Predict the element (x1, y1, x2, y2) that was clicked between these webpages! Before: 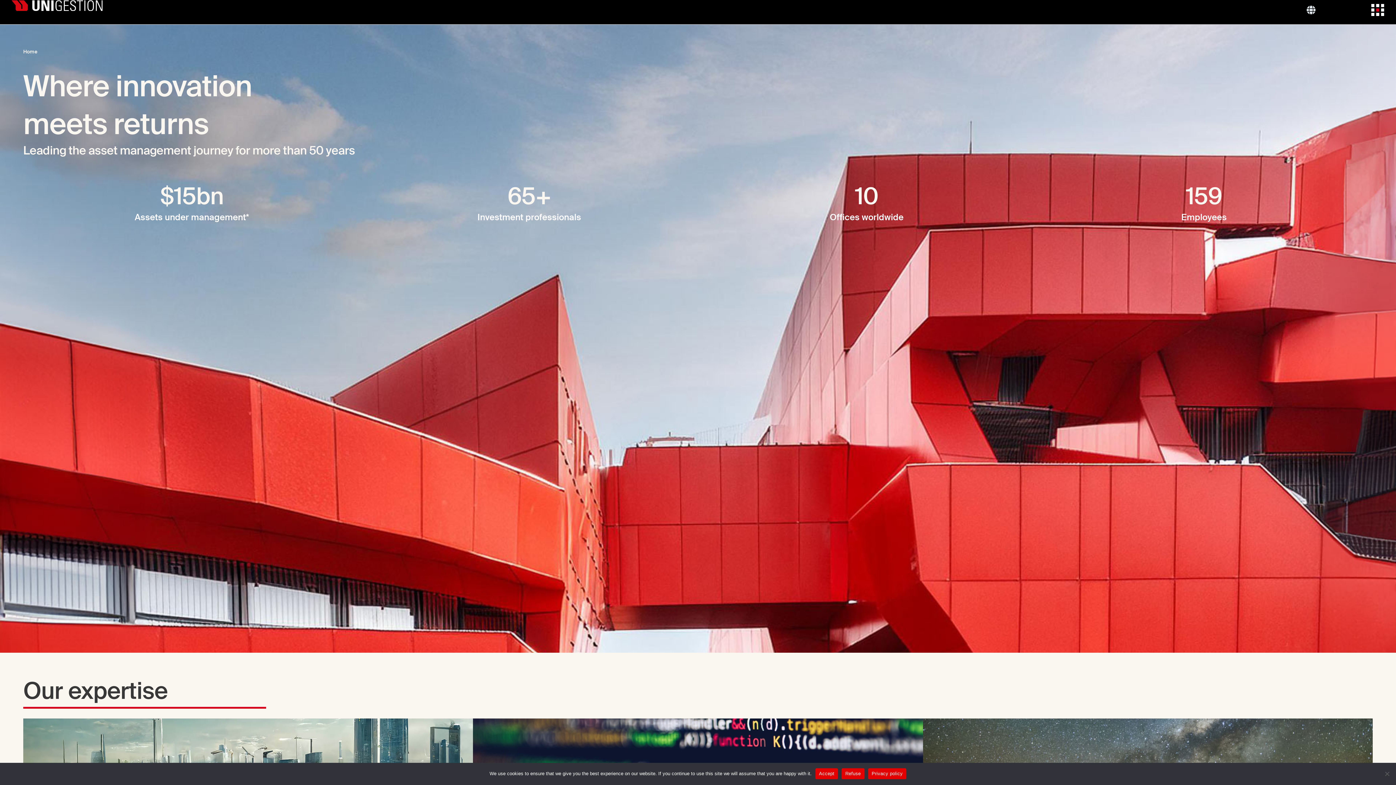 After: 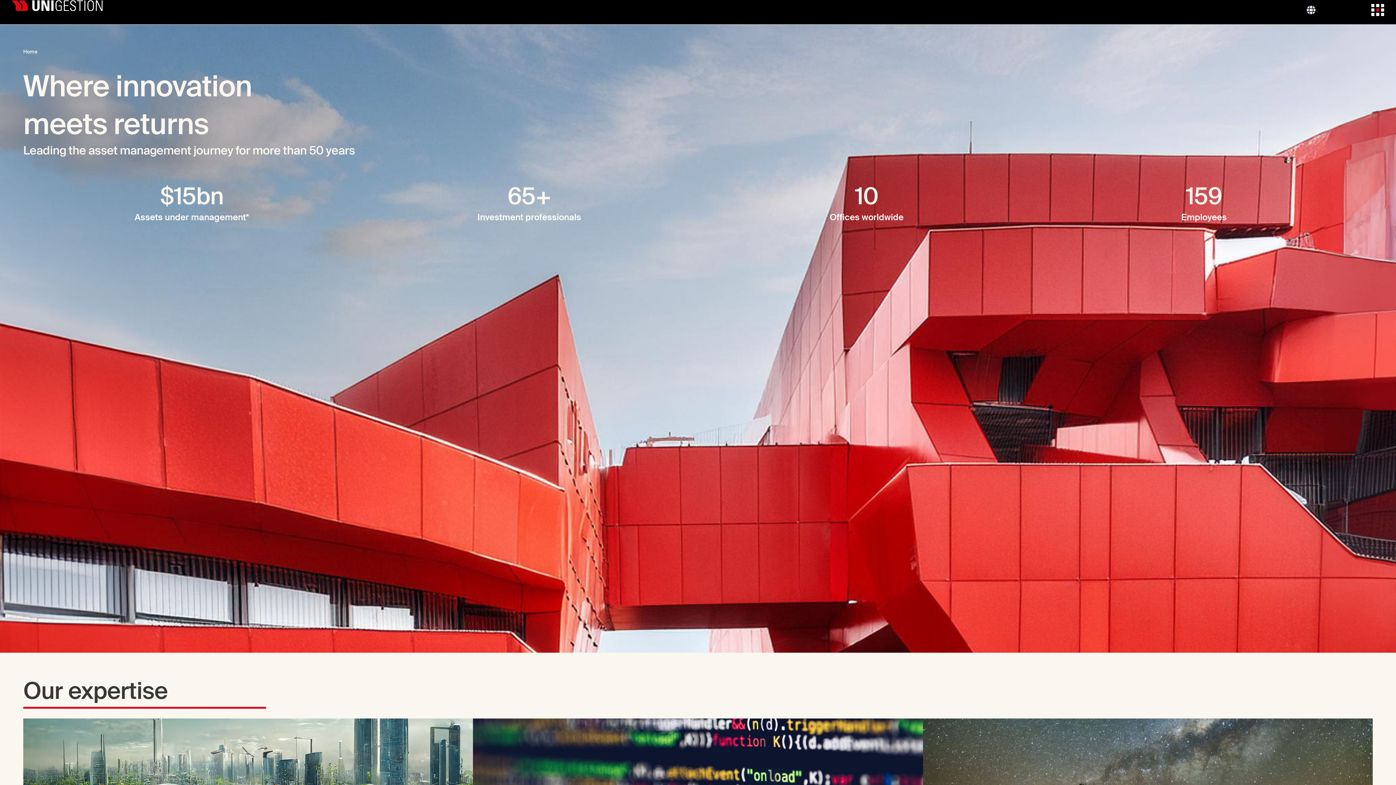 Action: bbox: (815, 768, 838, 779) label: Accept